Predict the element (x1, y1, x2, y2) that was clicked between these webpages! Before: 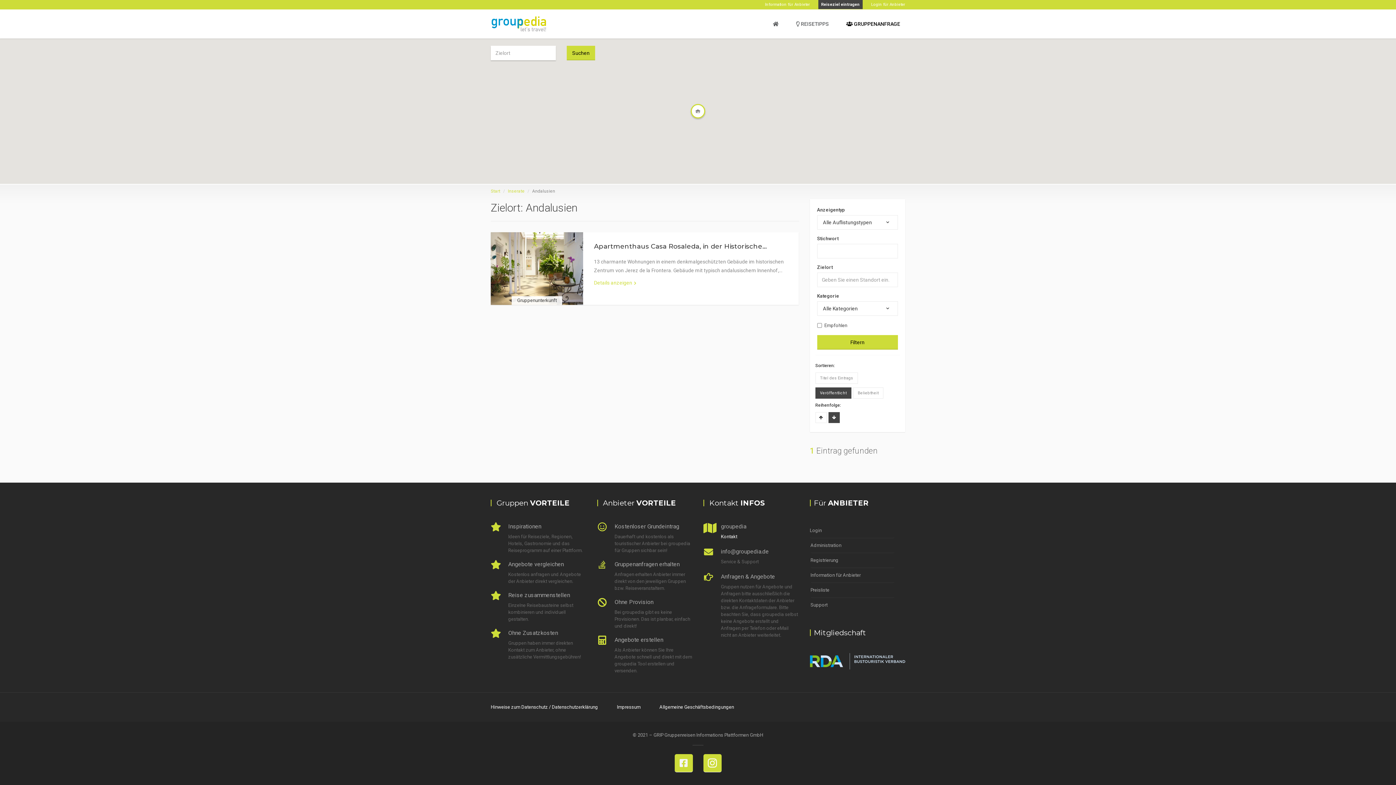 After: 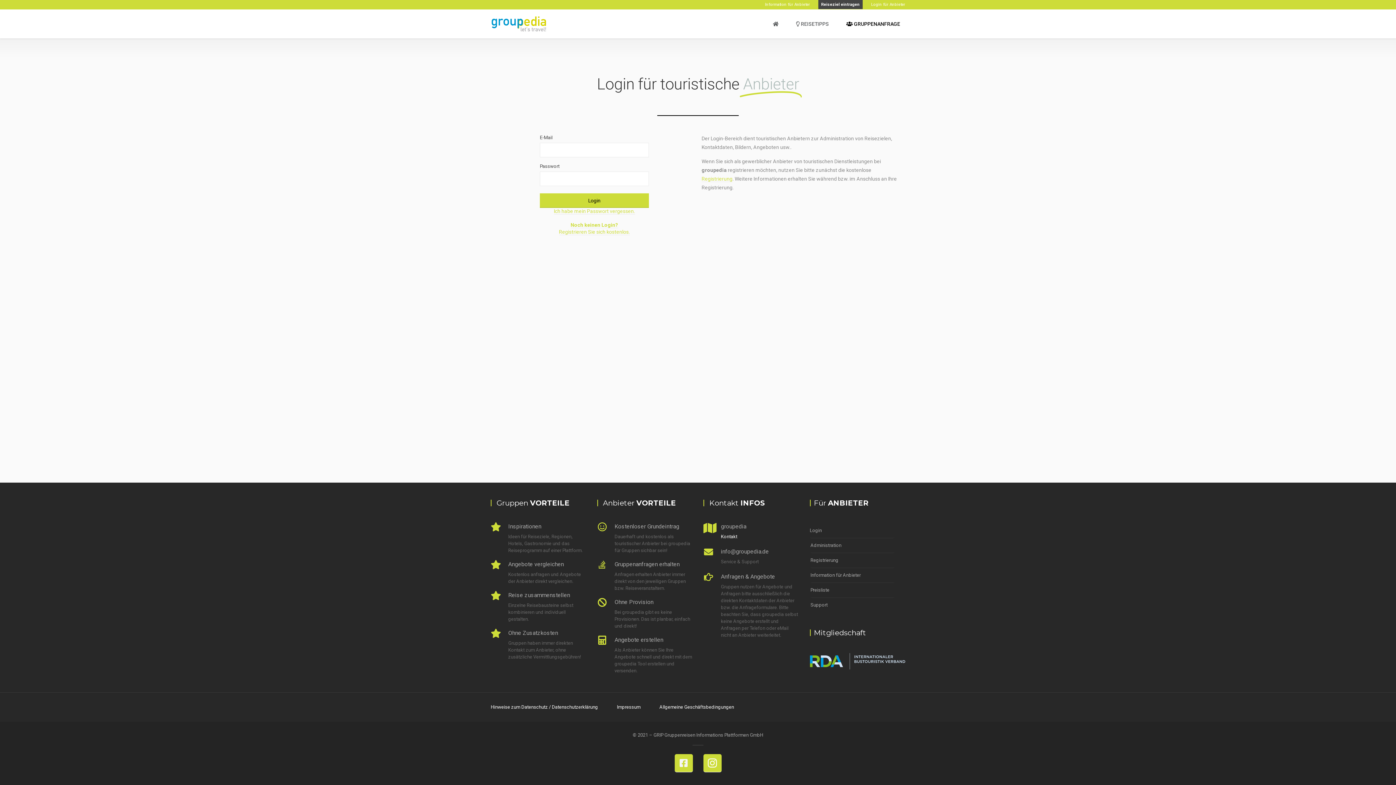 Action: label: Login bbox: (810, 523, 894, 538)